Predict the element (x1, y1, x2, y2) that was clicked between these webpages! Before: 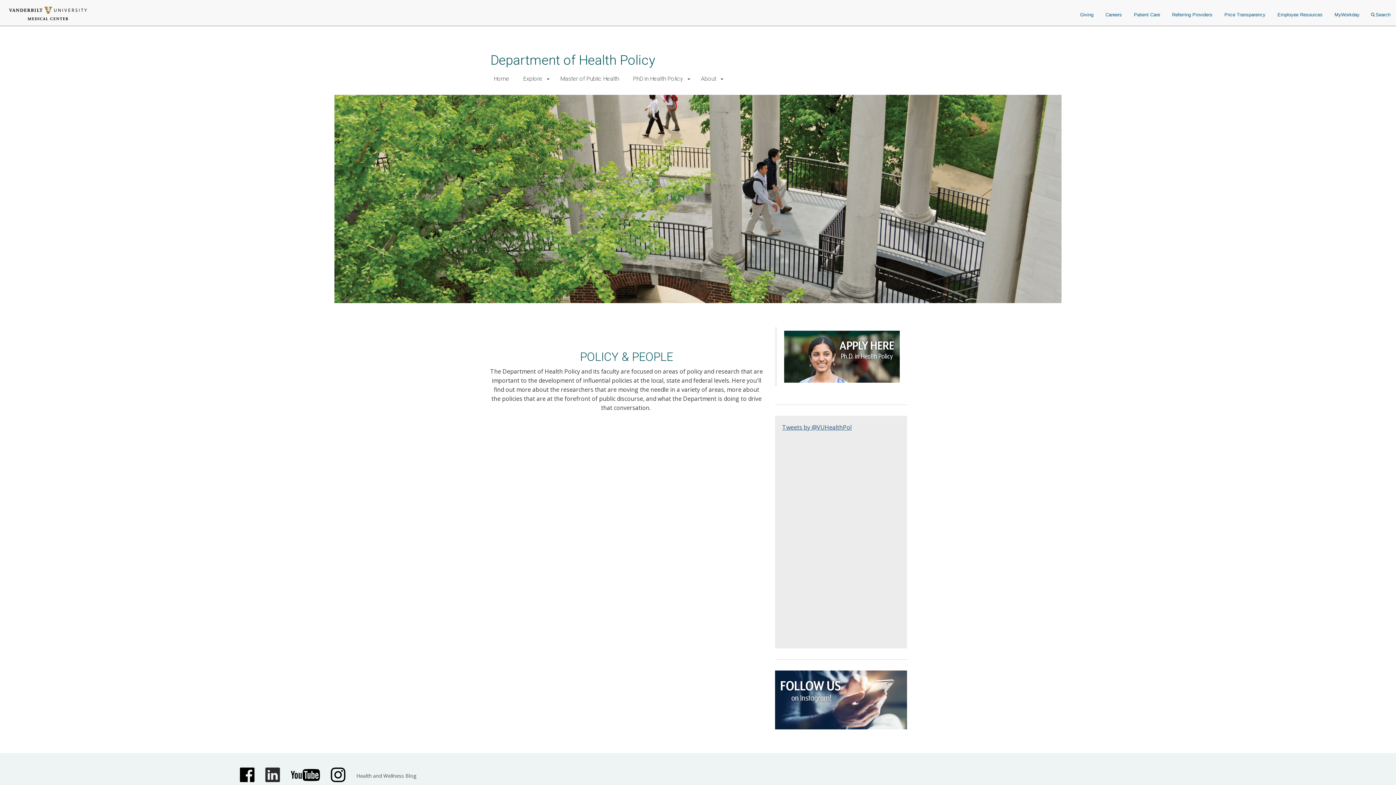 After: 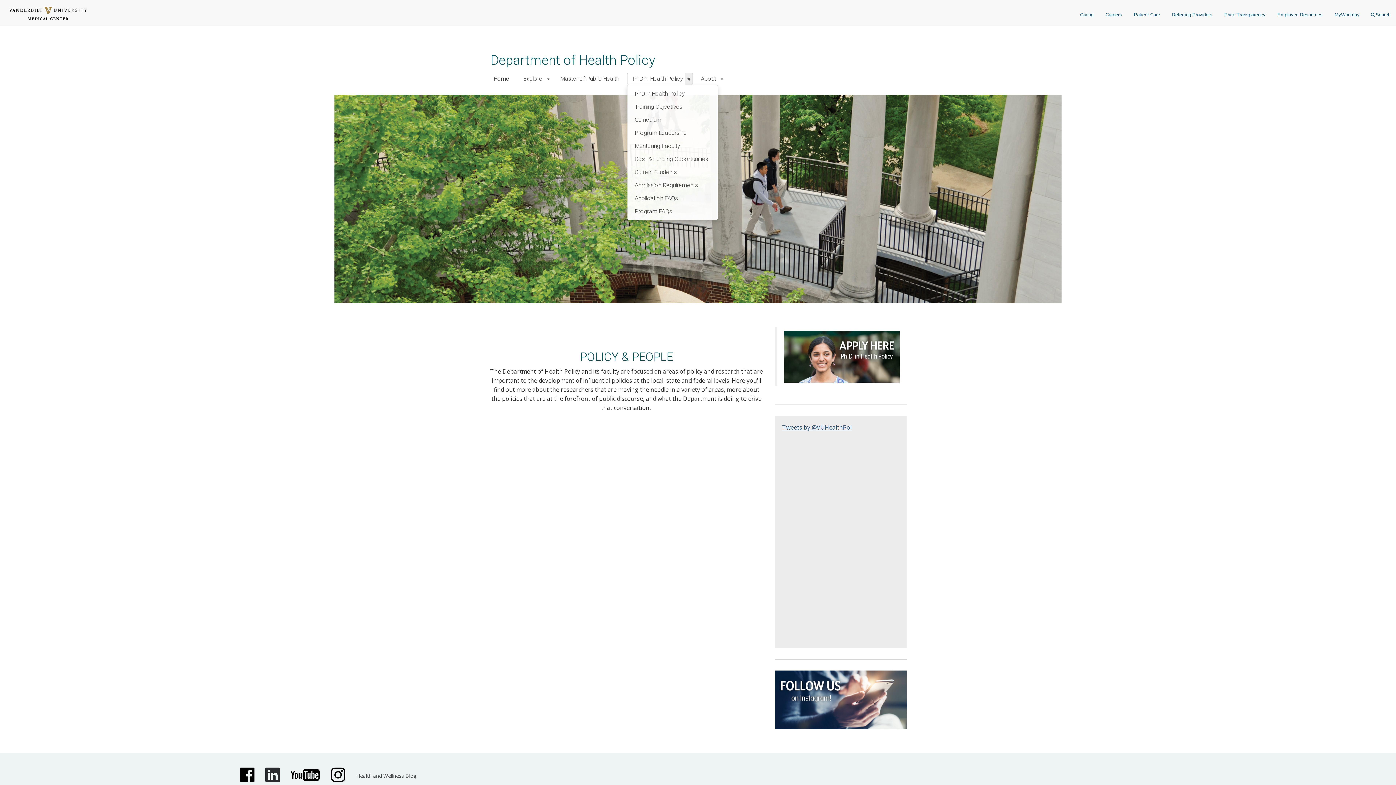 Action: bbox: (685, 72, 693, 85)